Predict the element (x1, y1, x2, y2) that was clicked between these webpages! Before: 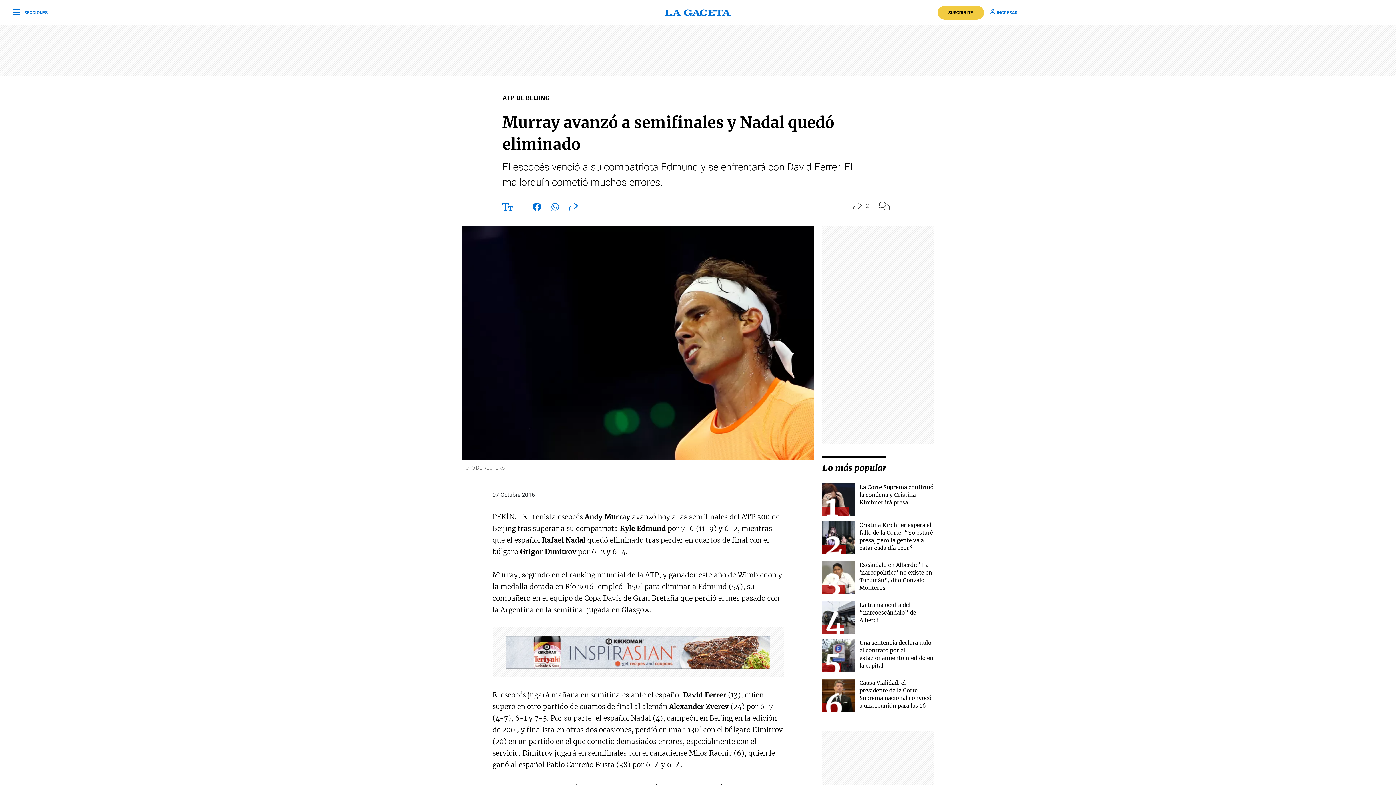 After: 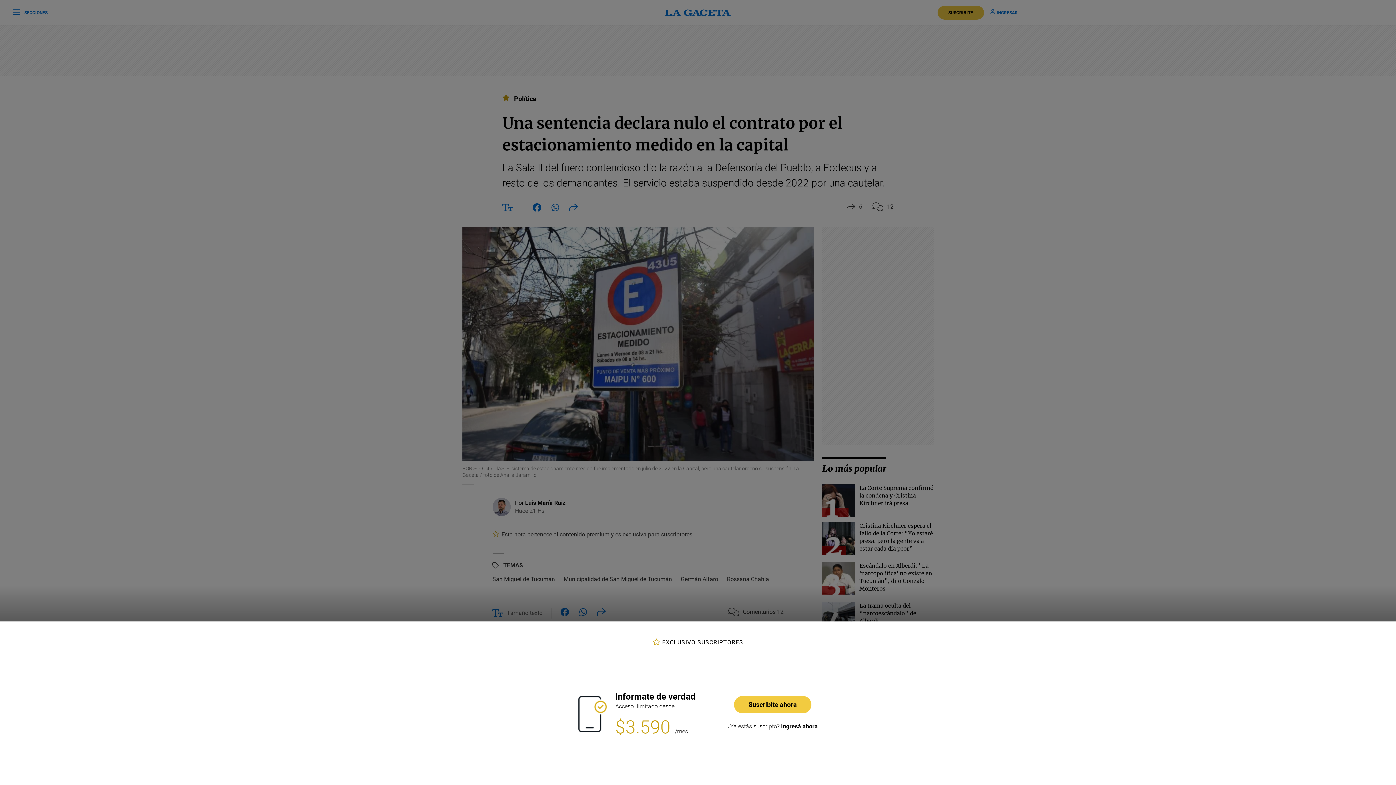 Action: bbox: (822, 639, 855, 672)